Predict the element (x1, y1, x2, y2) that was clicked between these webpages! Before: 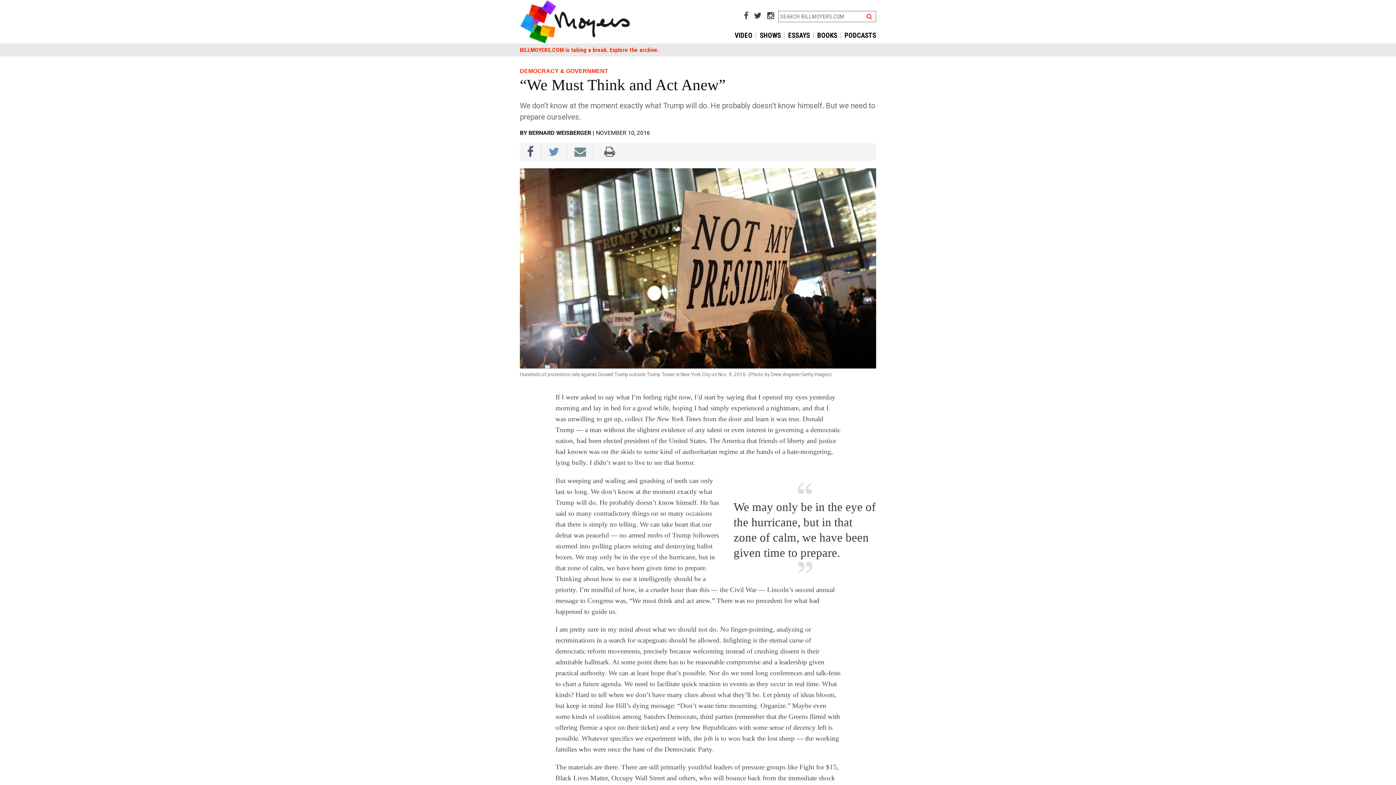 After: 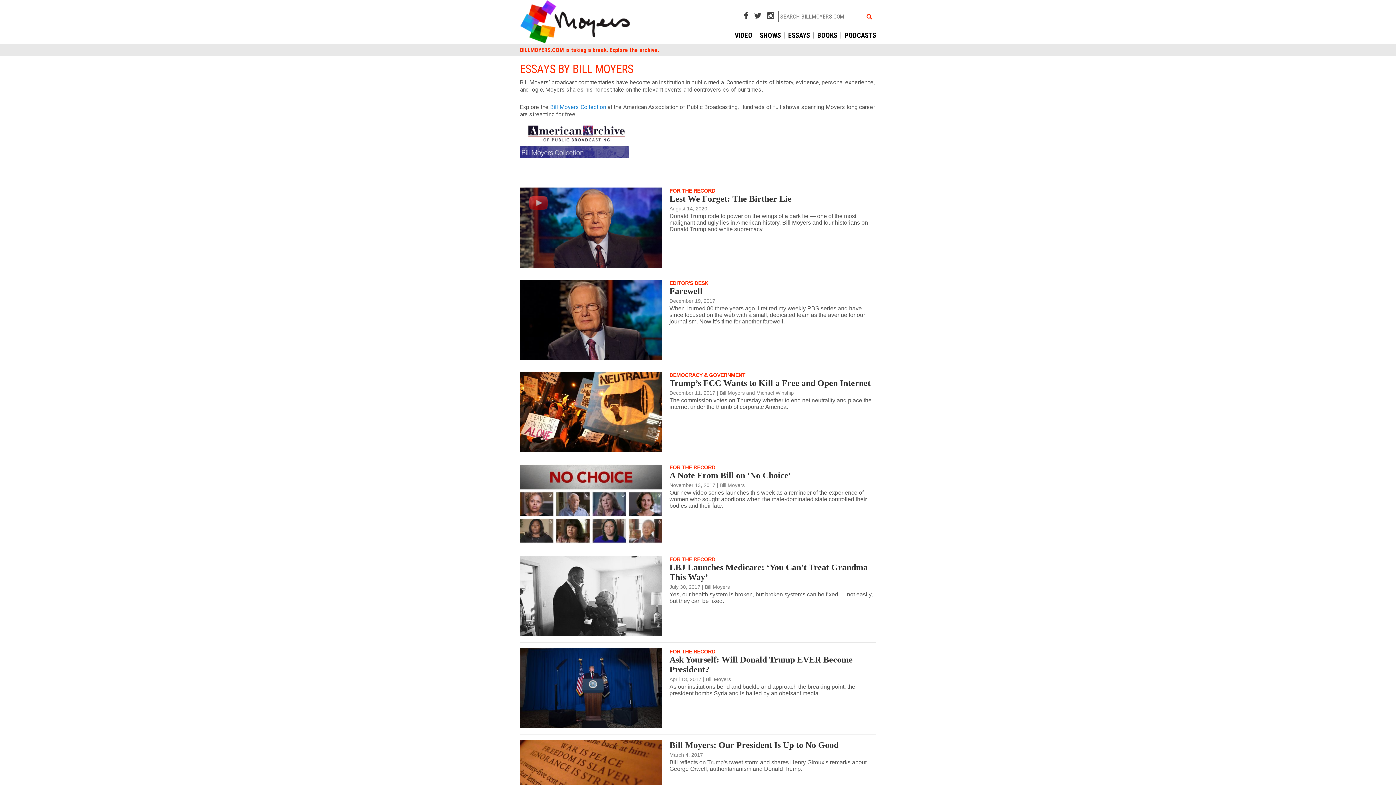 Action: bbox: (788, 27, 813, 43) label: ESSAYS